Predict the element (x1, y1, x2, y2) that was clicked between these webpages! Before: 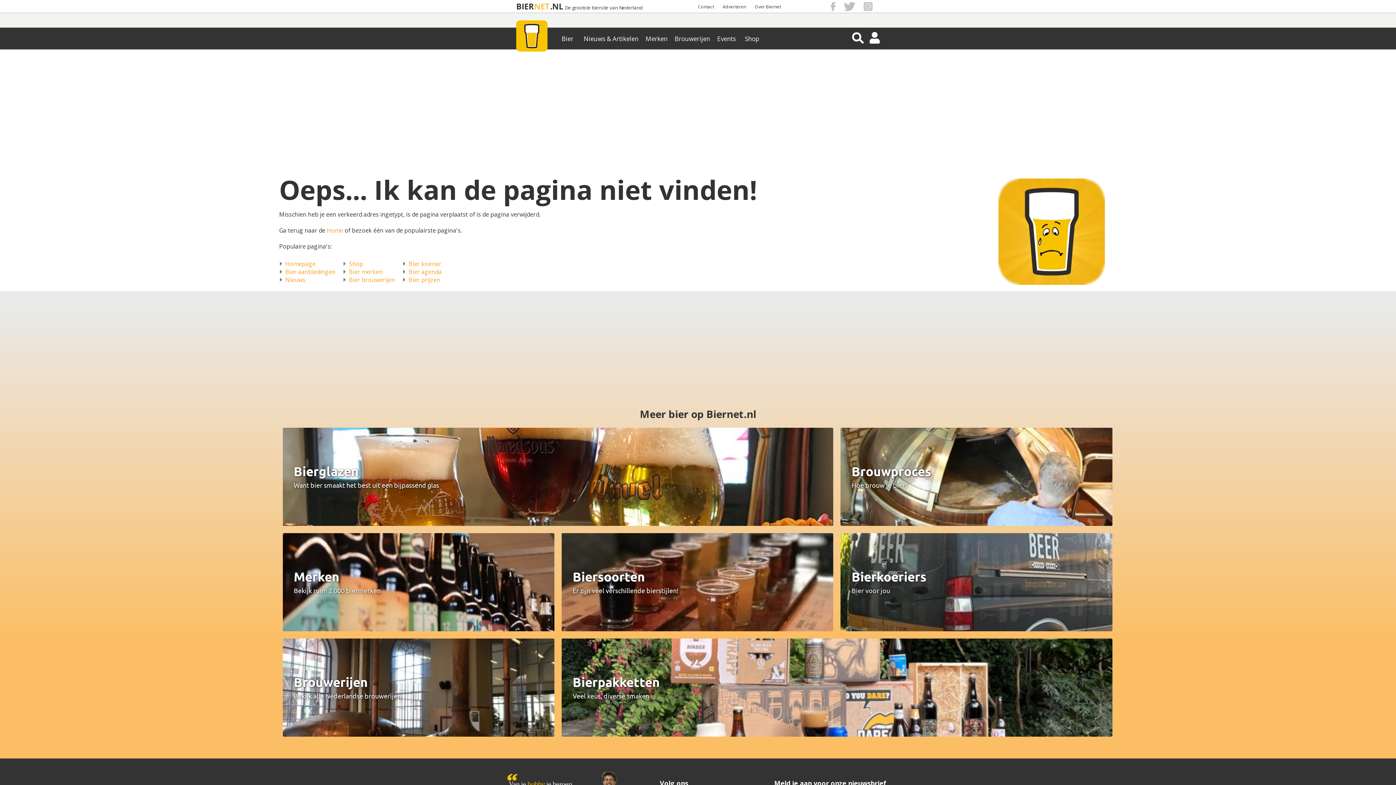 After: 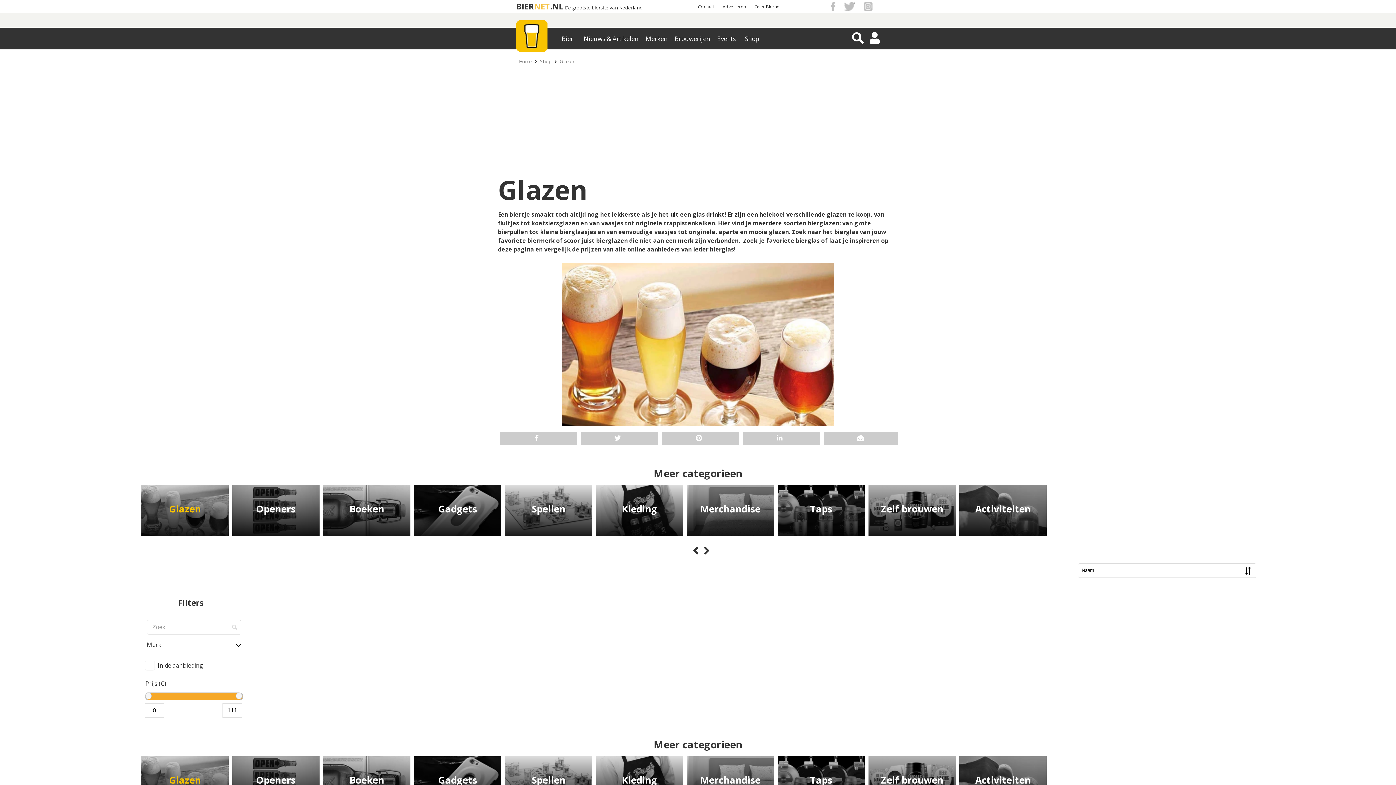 Action: label: Bierglazen
Want bier smaakt het best uit een bijpassend glas bbox: (282, 428, 833, 526)